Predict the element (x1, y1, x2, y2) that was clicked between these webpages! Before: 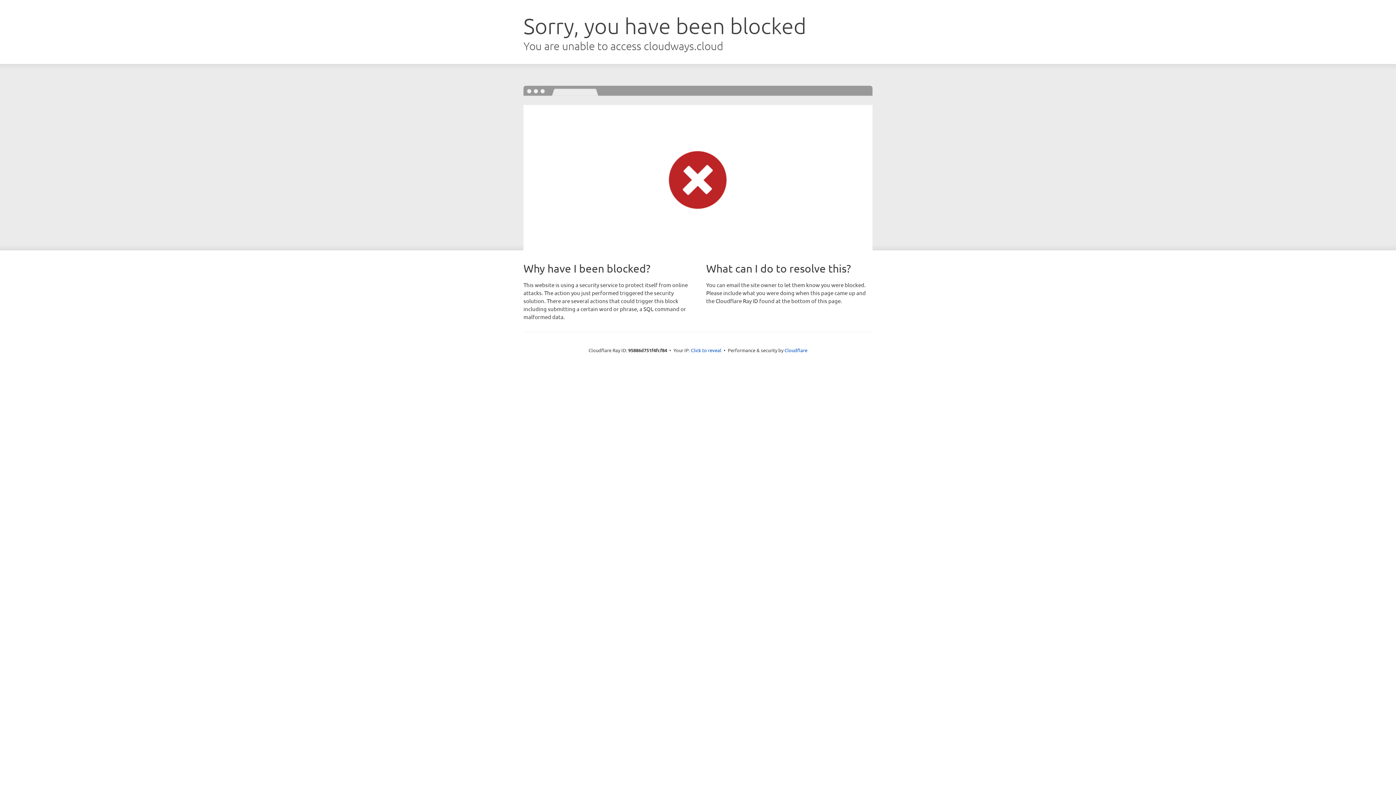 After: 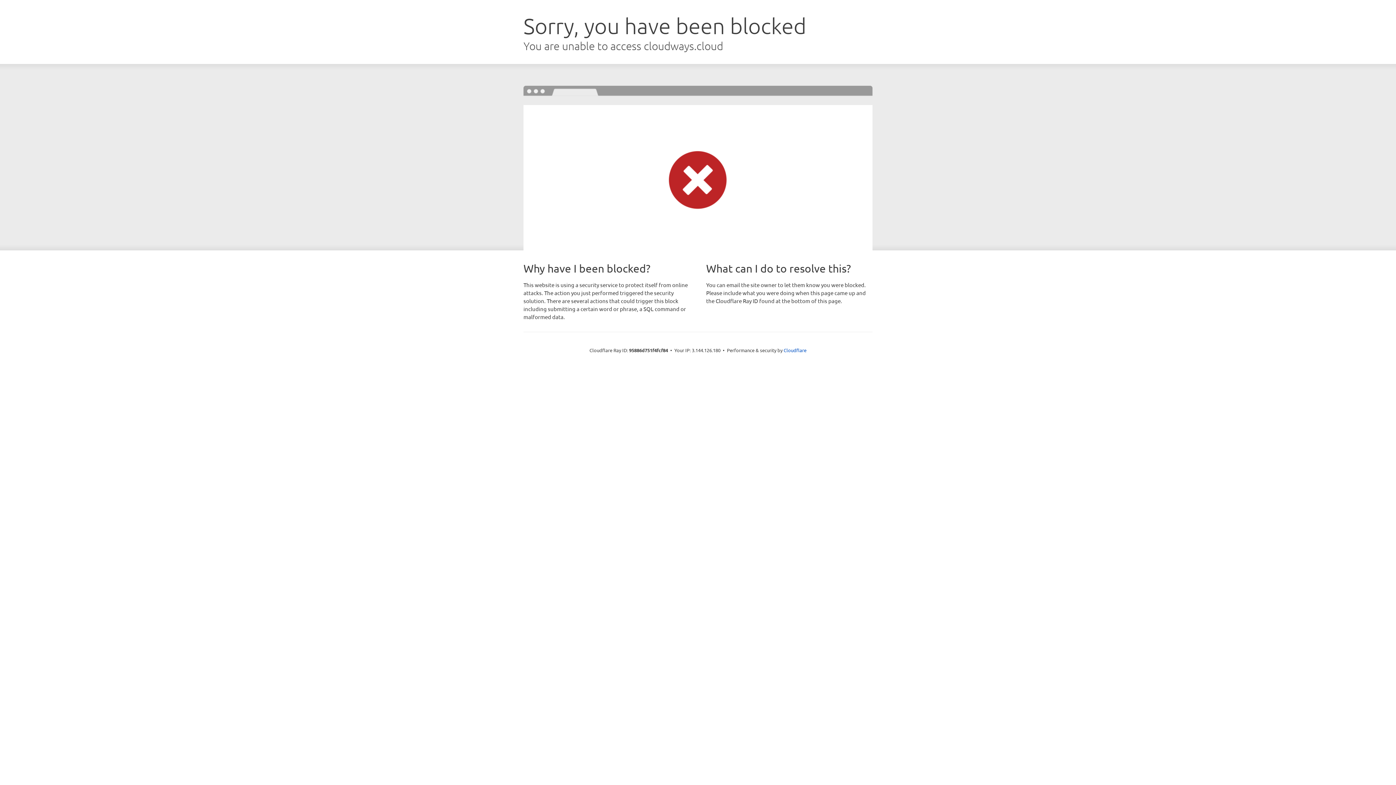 Action: label: Click to reveal bbox: (691, 346, 721, 353)